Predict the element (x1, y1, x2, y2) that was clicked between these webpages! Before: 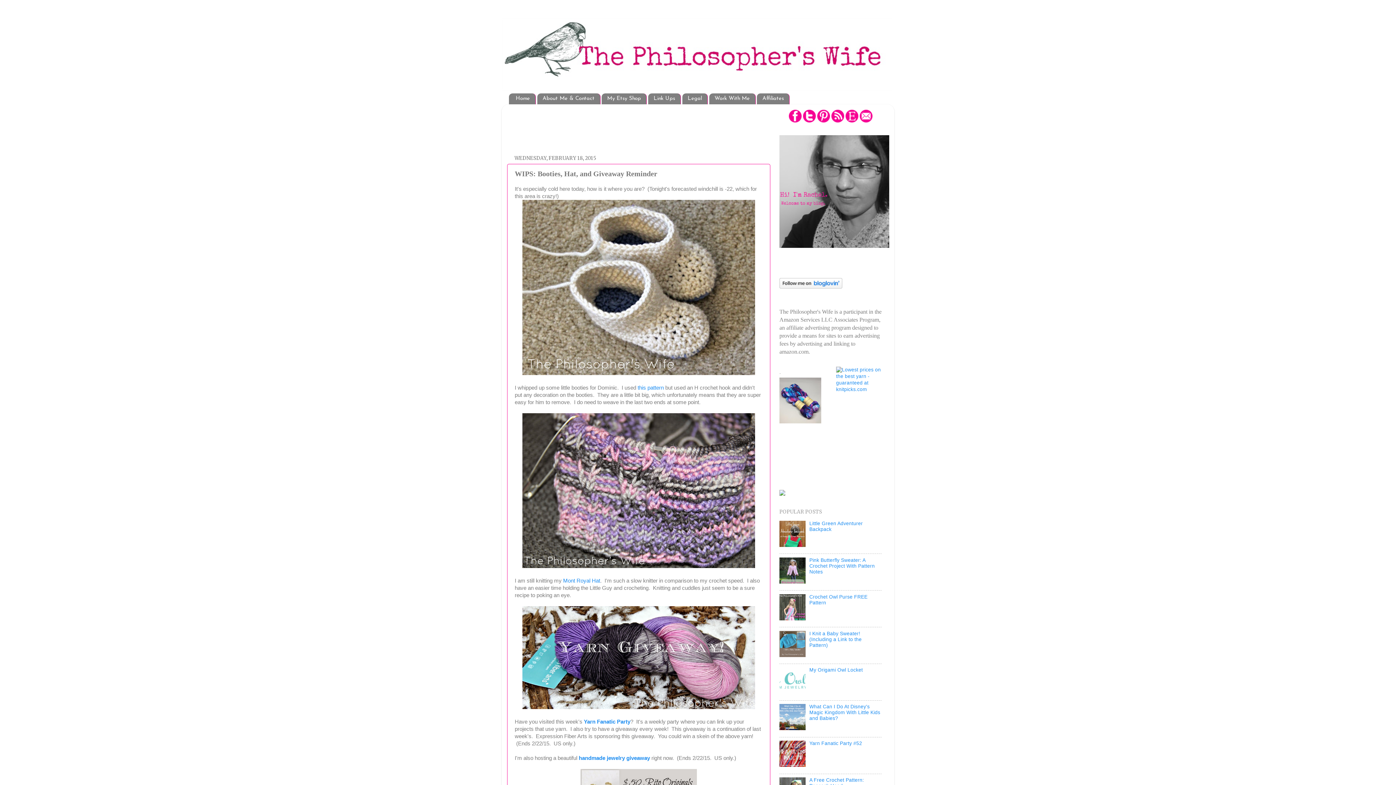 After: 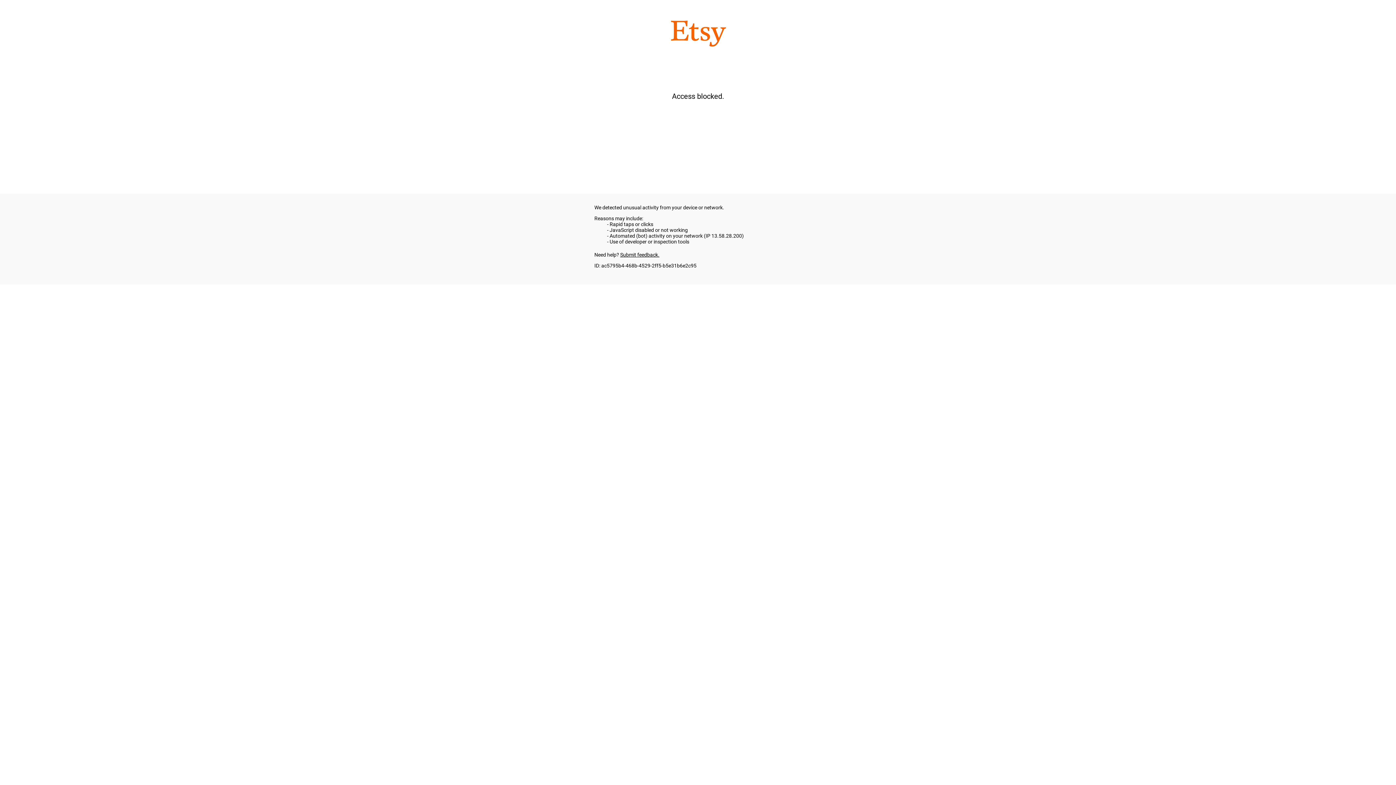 Action: bbox: (779, 419, 821, 424)